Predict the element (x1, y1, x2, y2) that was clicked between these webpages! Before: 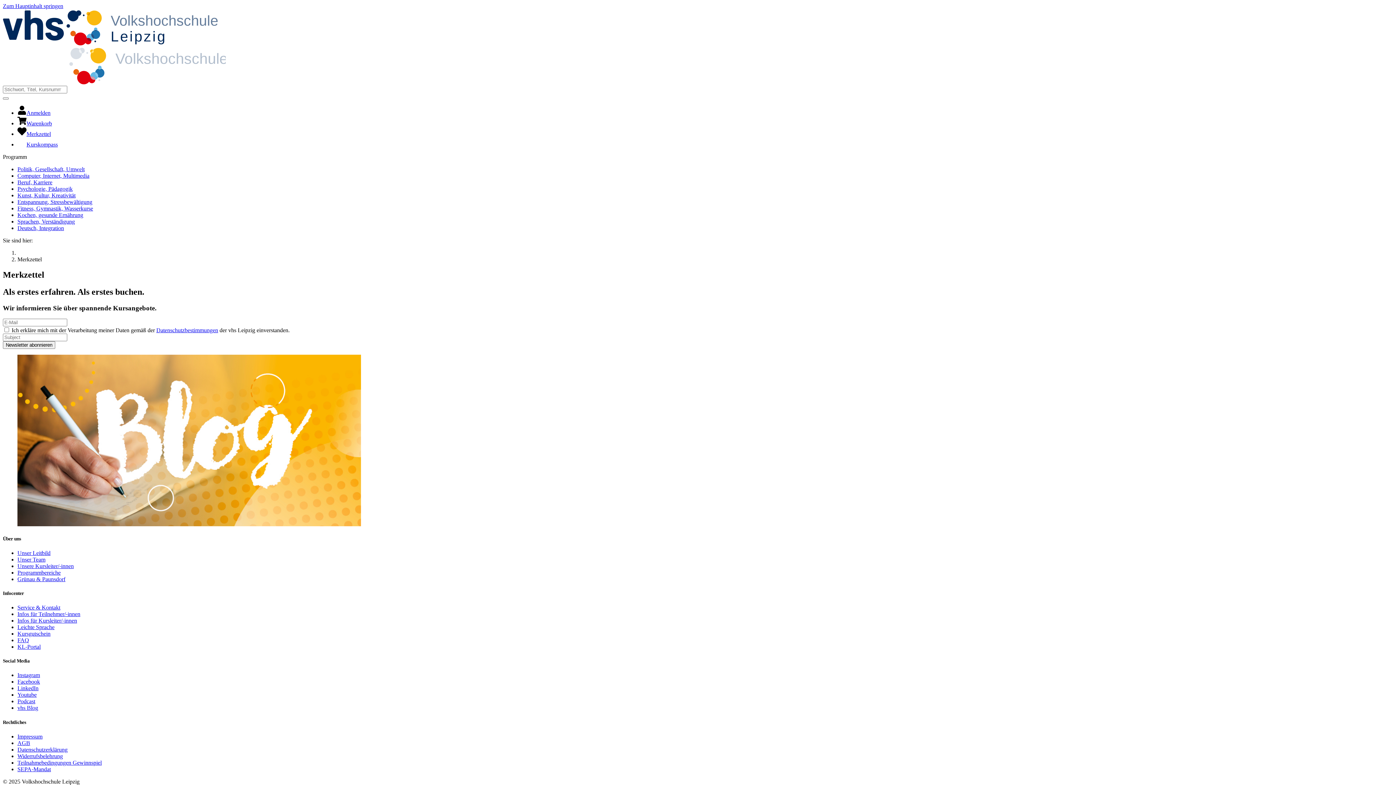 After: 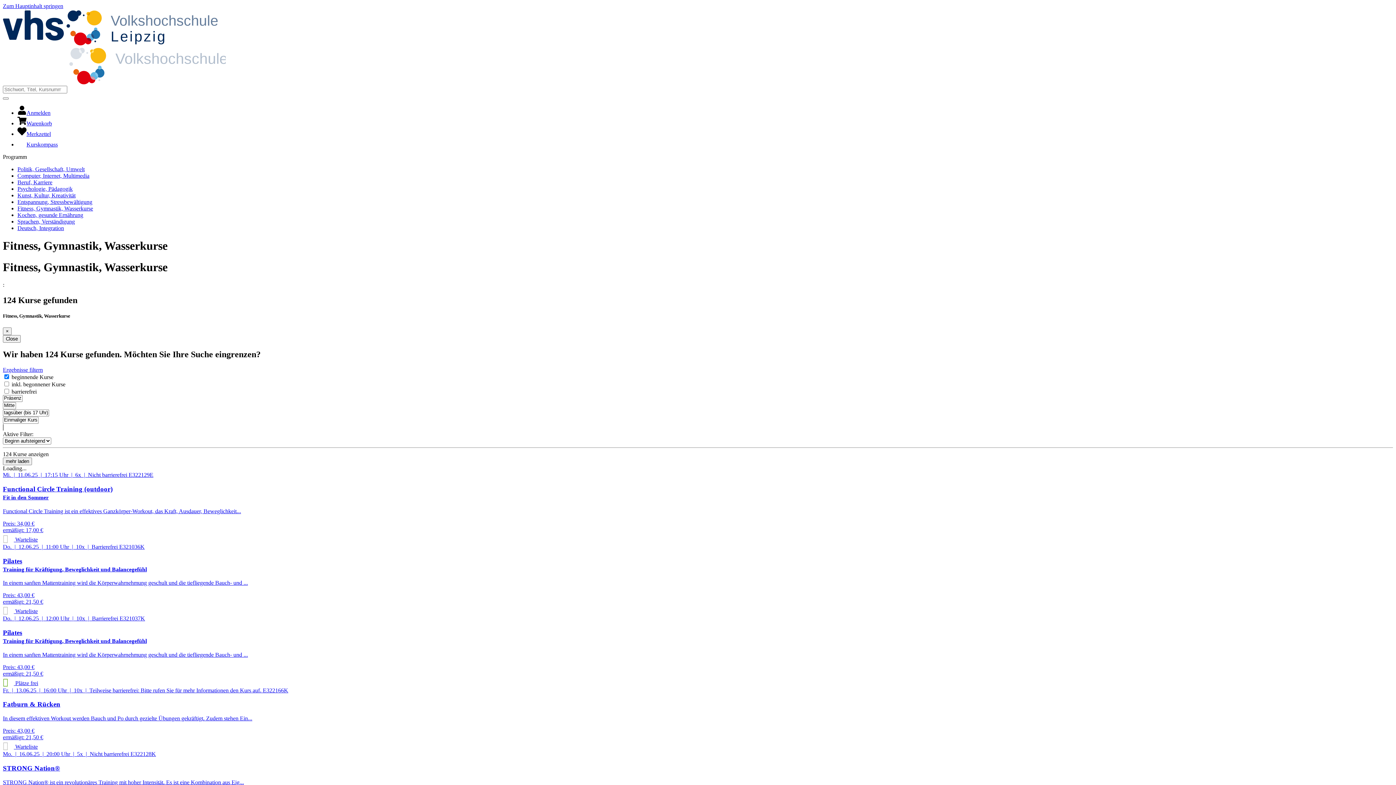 Action: bbox: (17, 205, 93, 211) label: Fitness, Gymnastik, Wasserkurse